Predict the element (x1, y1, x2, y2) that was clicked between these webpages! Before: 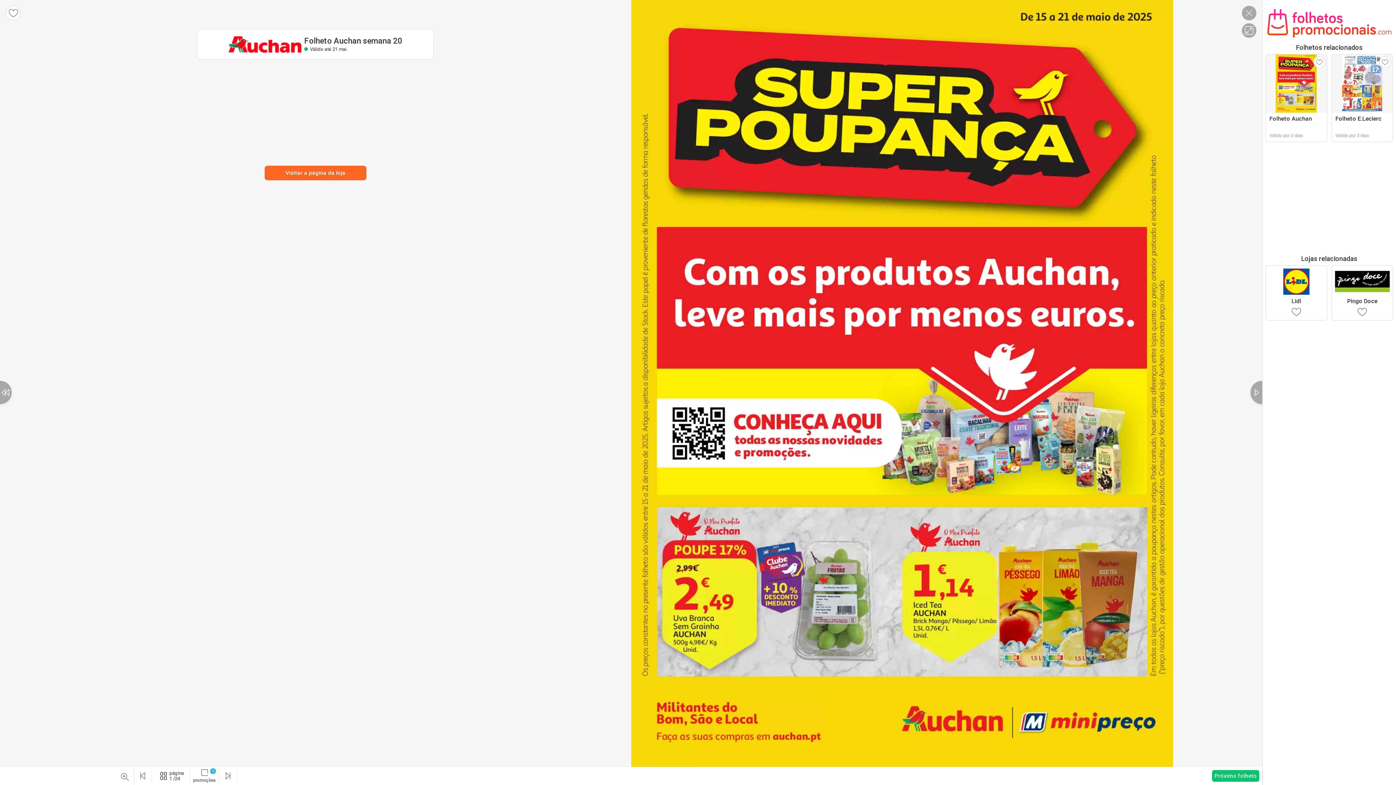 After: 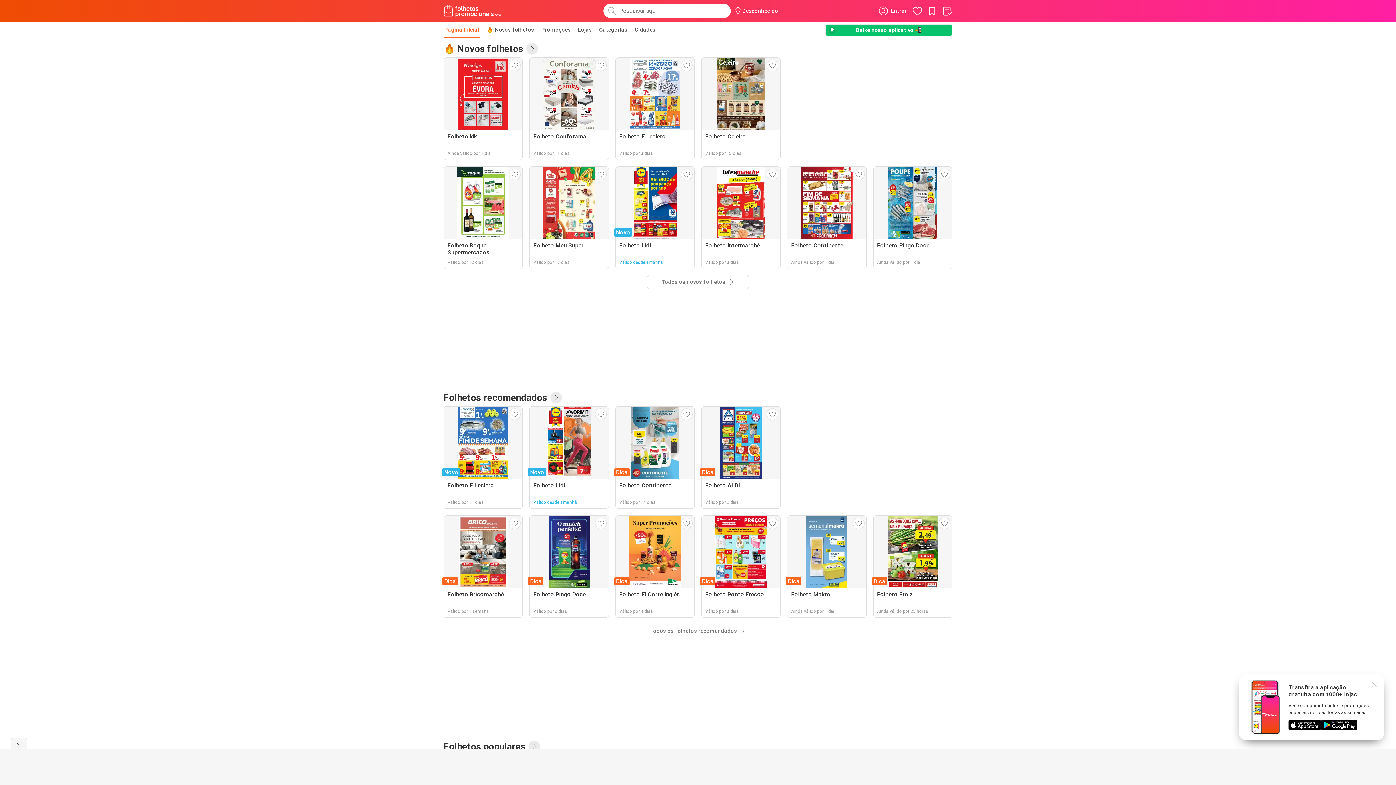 Action: bbox: (1265, 8, 1393, 37)